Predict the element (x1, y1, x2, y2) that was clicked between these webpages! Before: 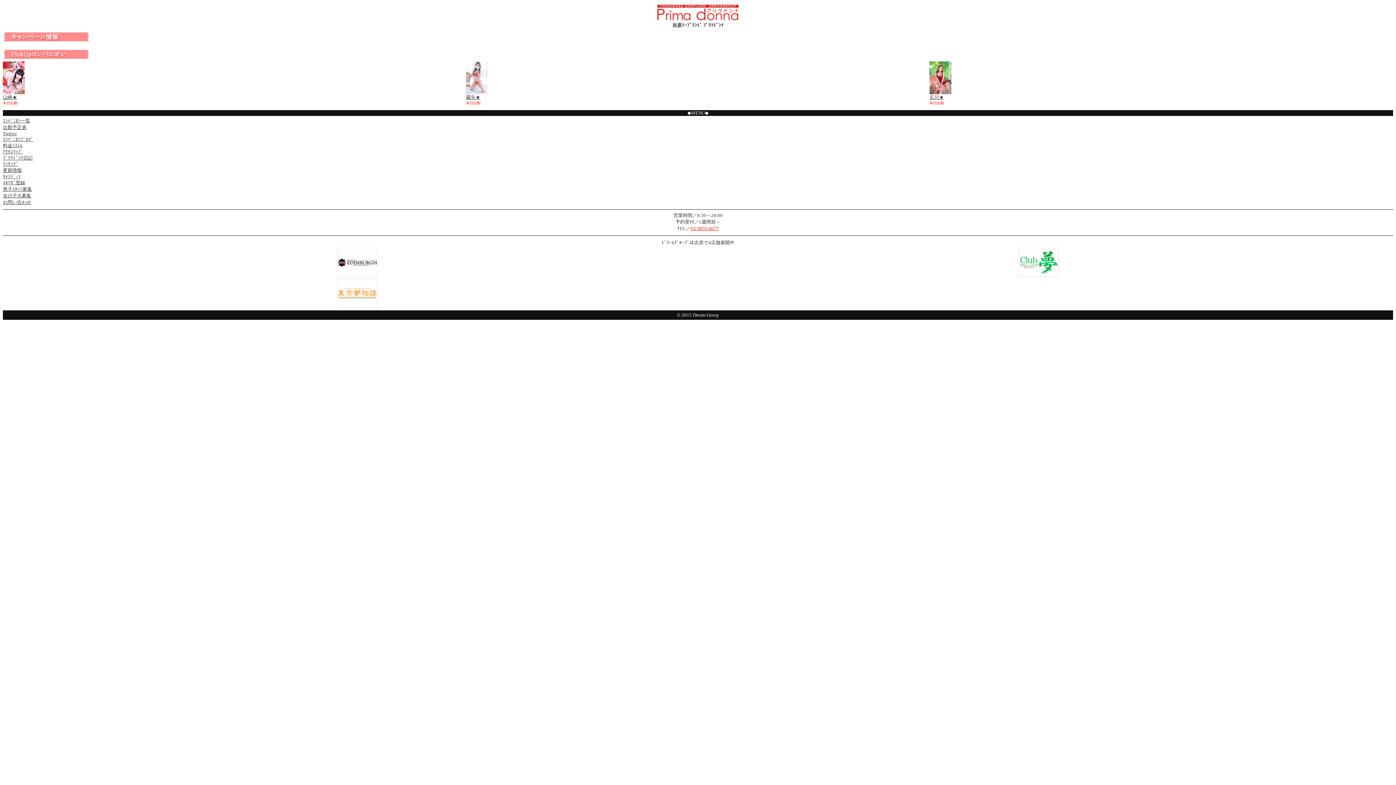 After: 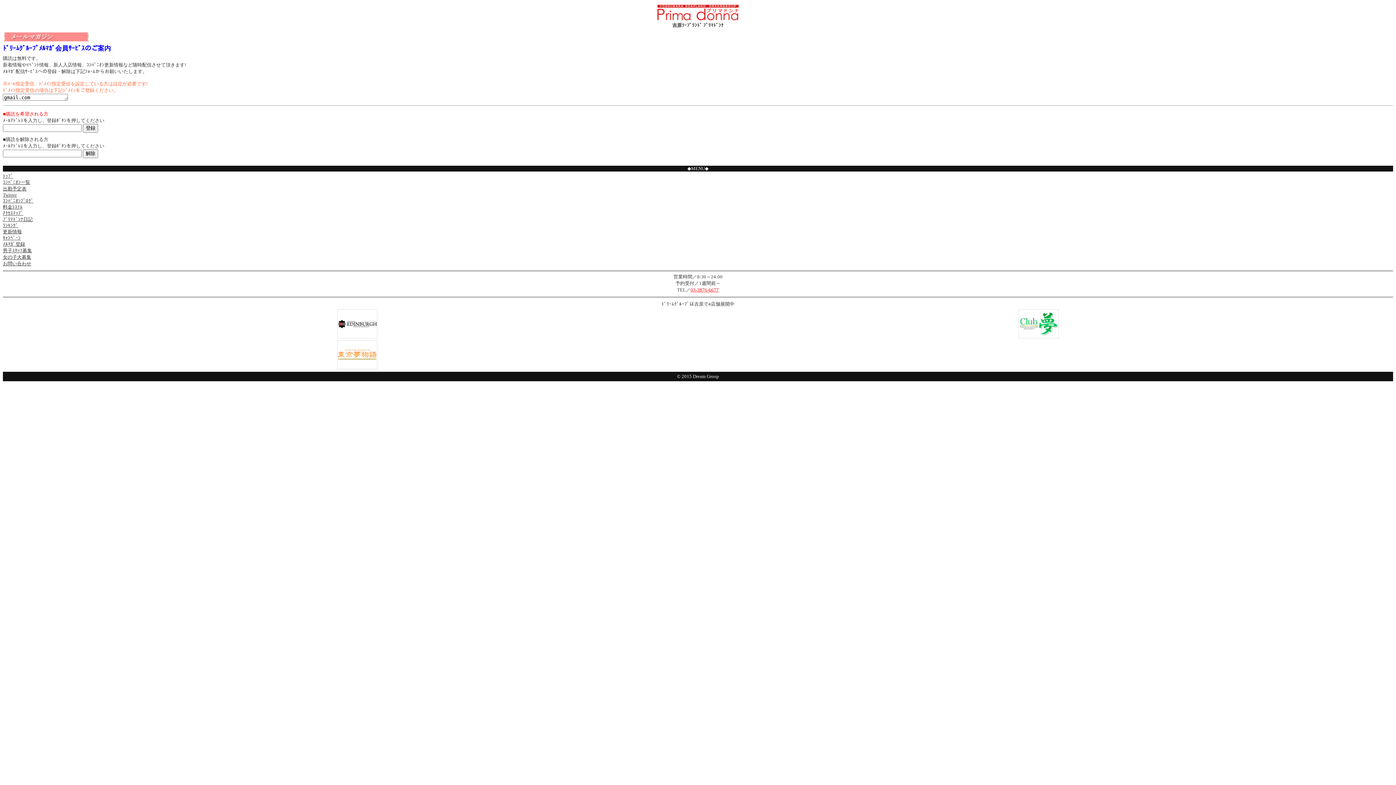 Action: bbox: (2, 180, 25, 185) label: ﾒﾙﾏｶﾞ登録